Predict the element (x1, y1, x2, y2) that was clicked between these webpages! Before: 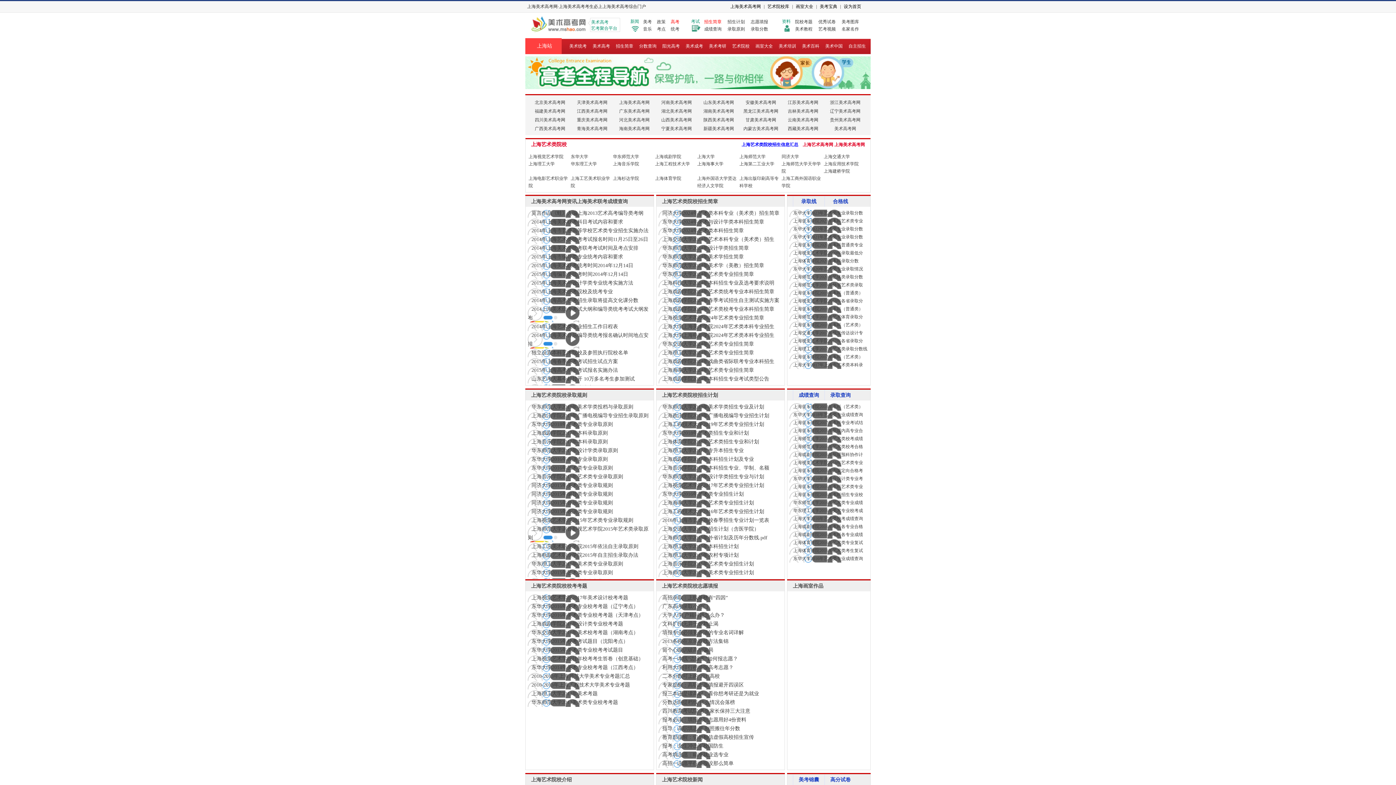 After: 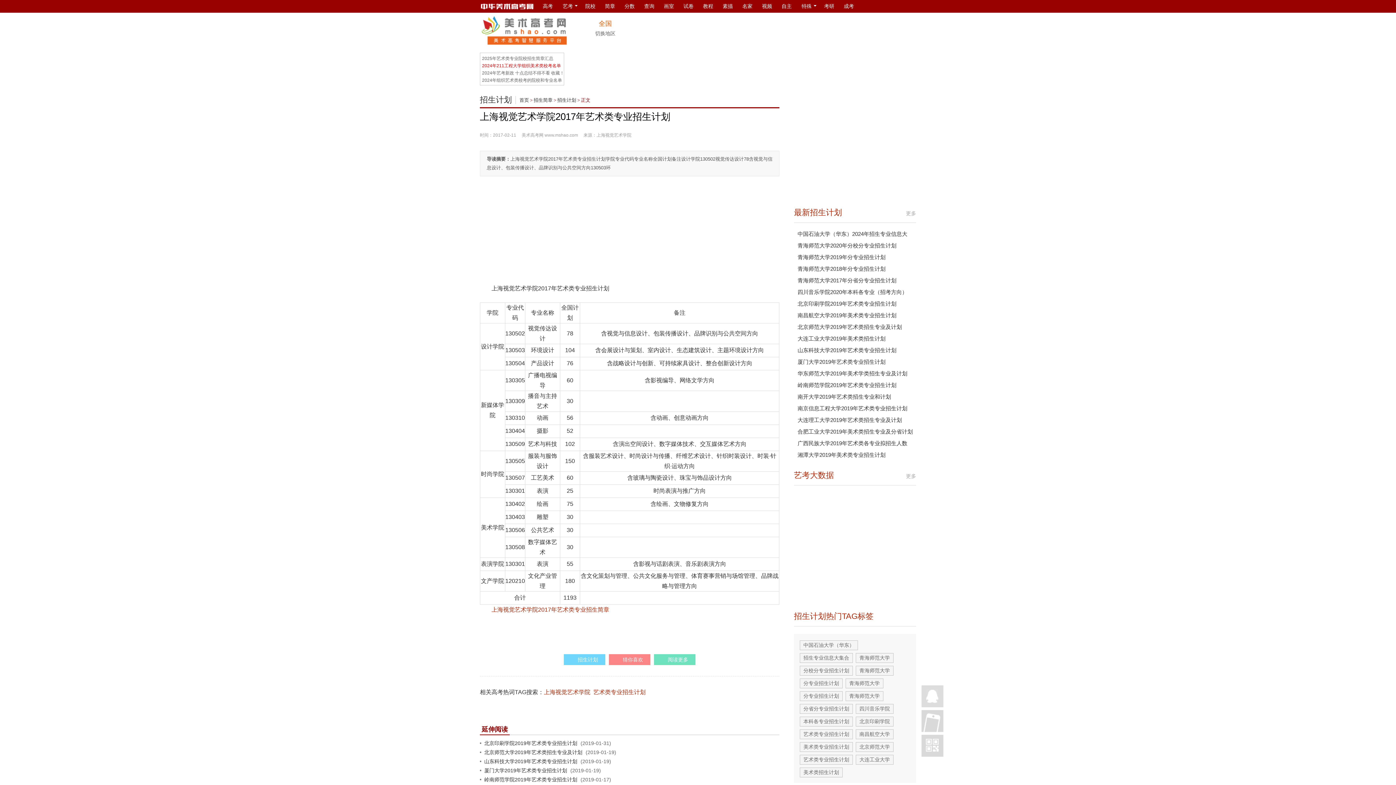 Action: bbox: (662, 482, 764, 488) label: 上海视觉艺术学院2017年艺术类专业招生计划